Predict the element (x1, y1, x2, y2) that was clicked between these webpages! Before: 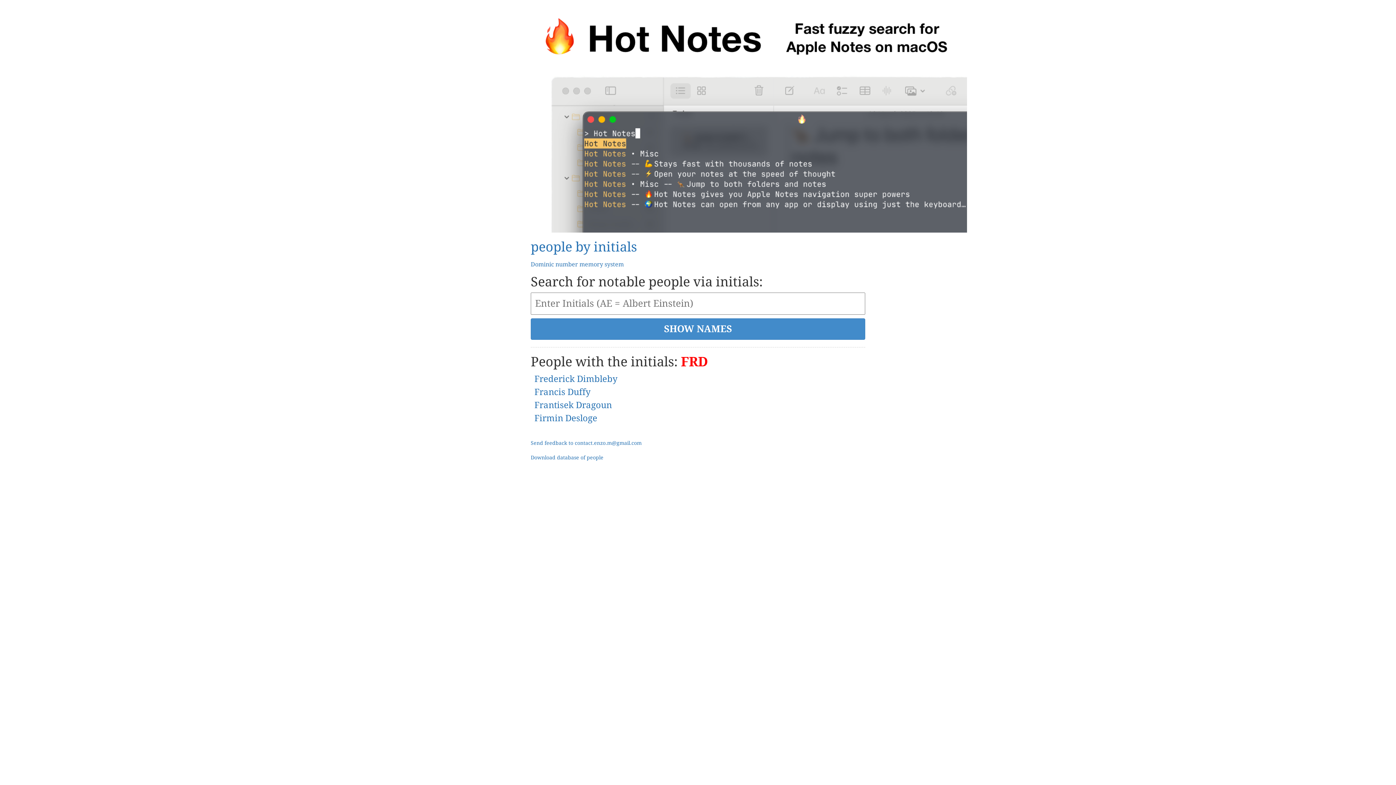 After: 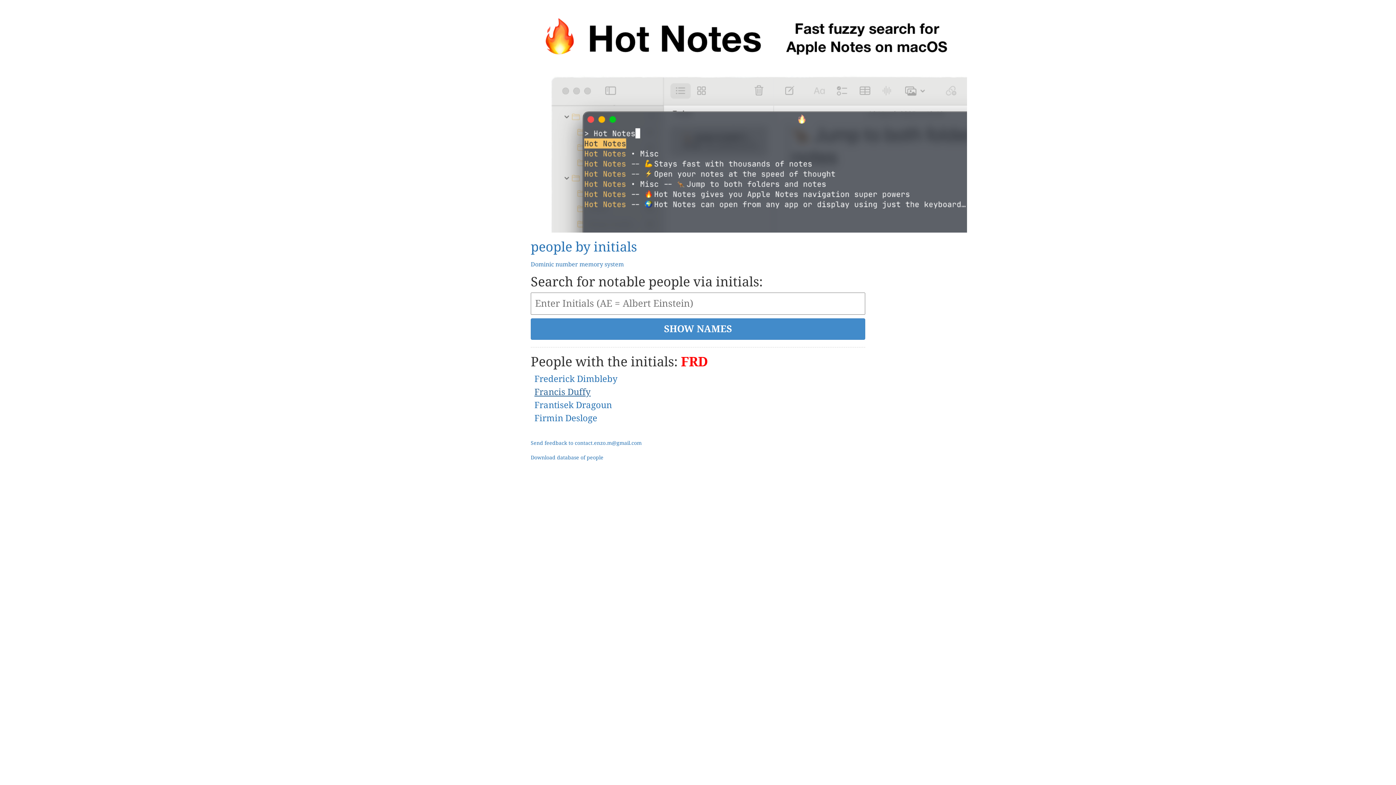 Action: bbox: (534, 387, 590, 397) label: Francis Duffy